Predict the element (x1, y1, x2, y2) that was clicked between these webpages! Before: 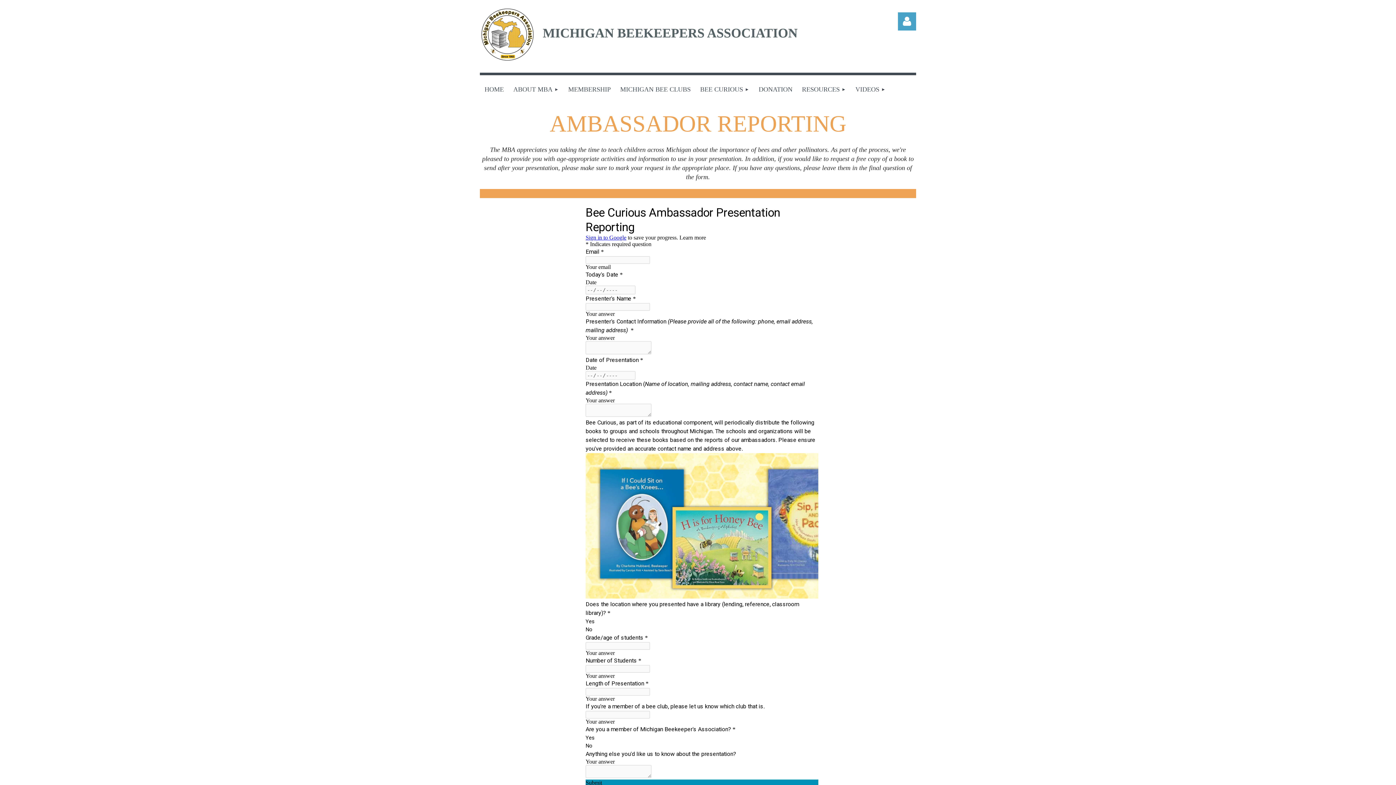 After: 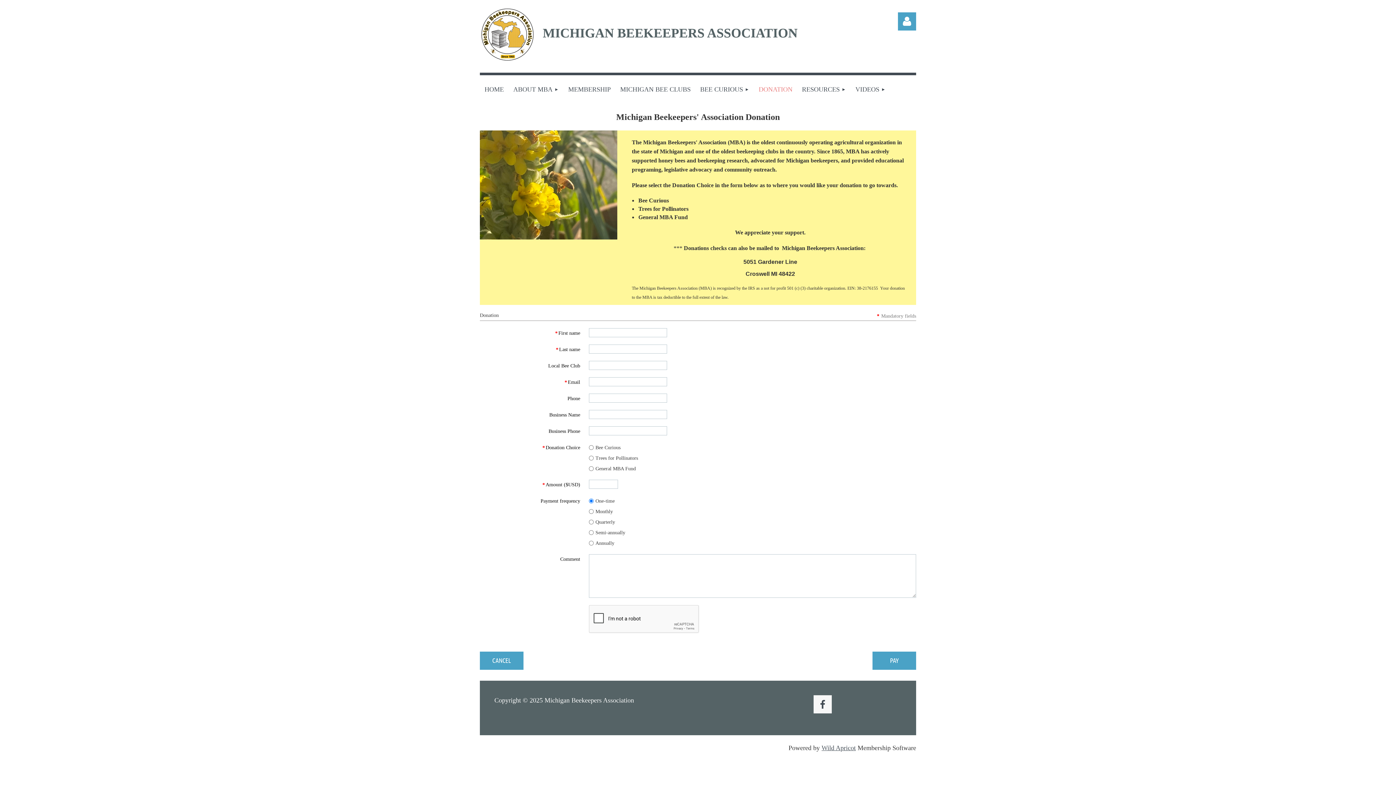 Action: label: DONATION bbox: (754, 75, 797, 104)